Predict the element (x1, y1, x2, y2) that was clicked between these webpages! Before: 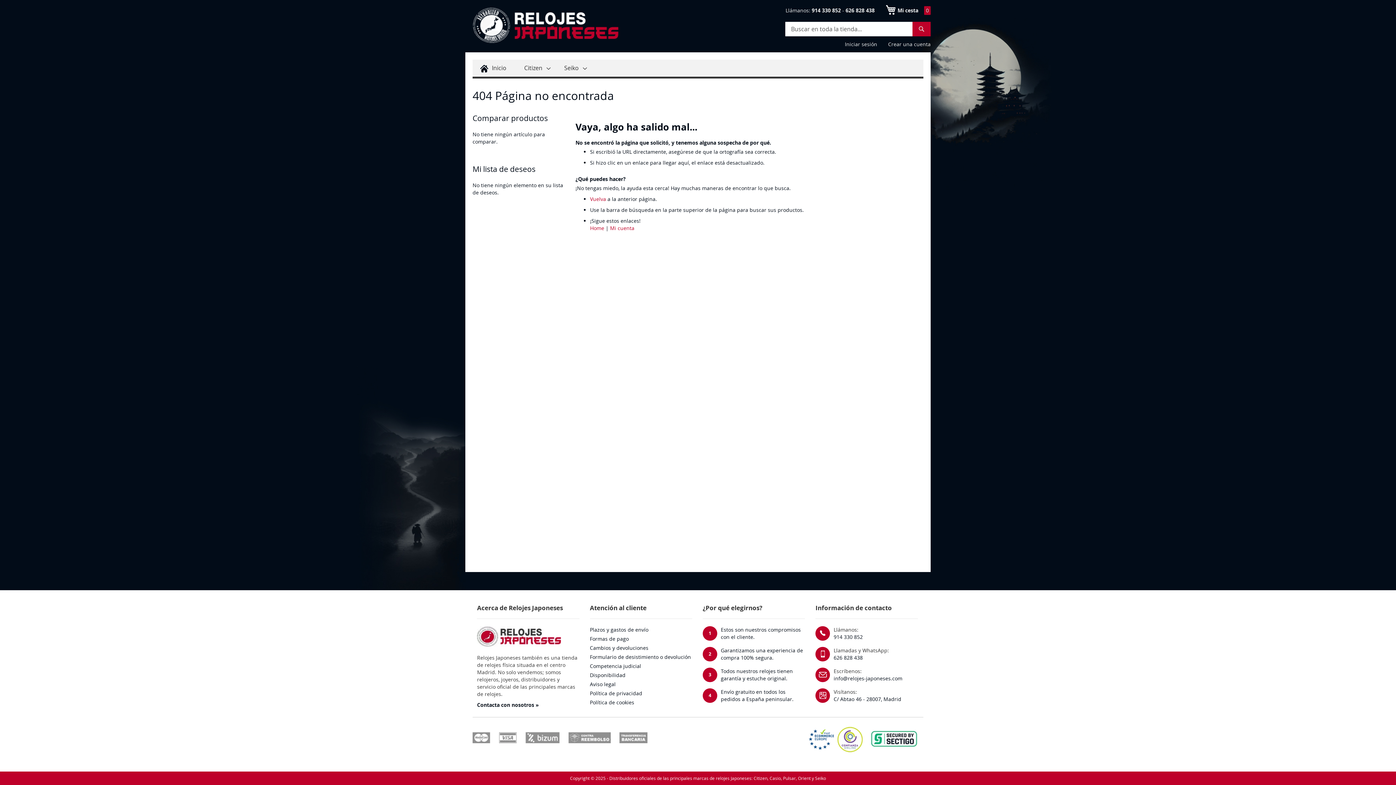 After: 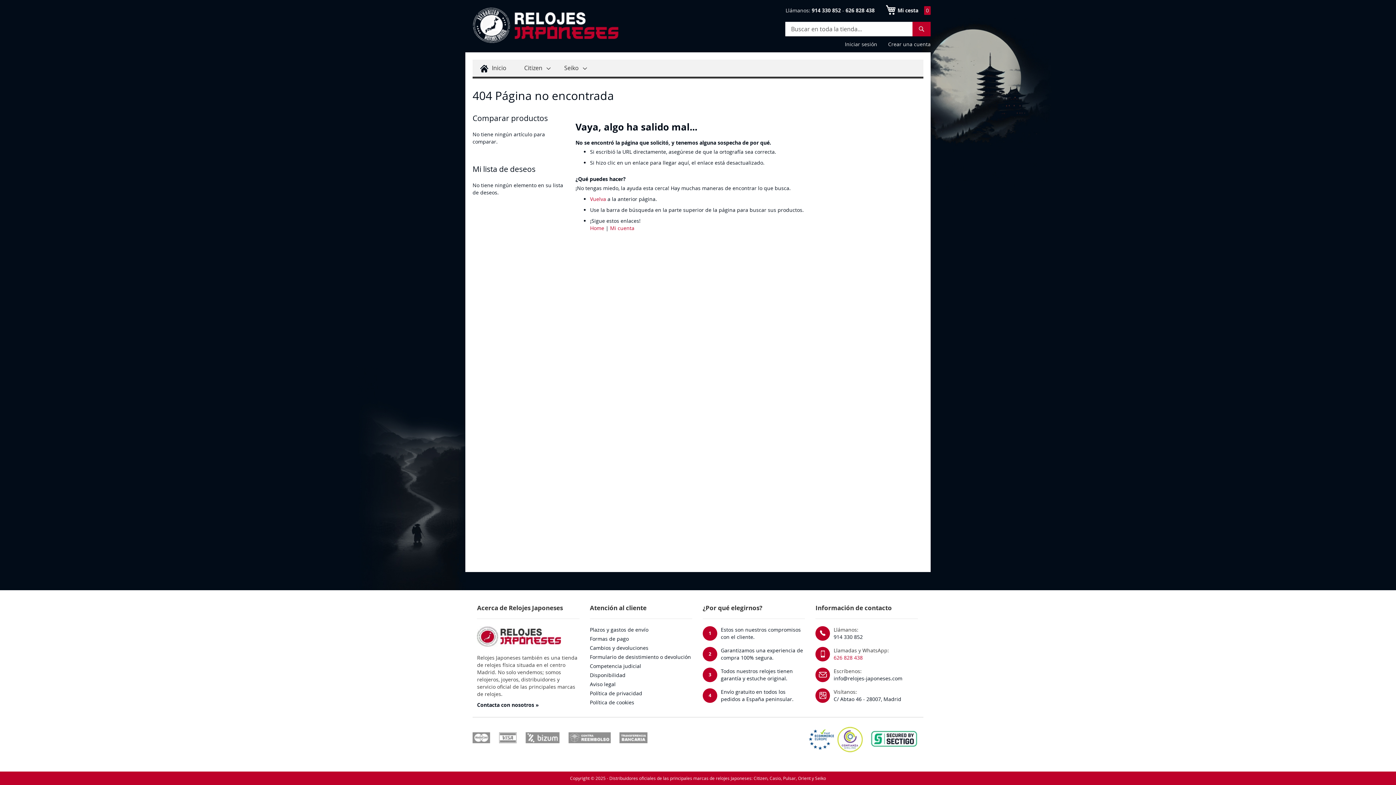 Action: label: 626 828 438 bbox: (833, 654, 862, 661)